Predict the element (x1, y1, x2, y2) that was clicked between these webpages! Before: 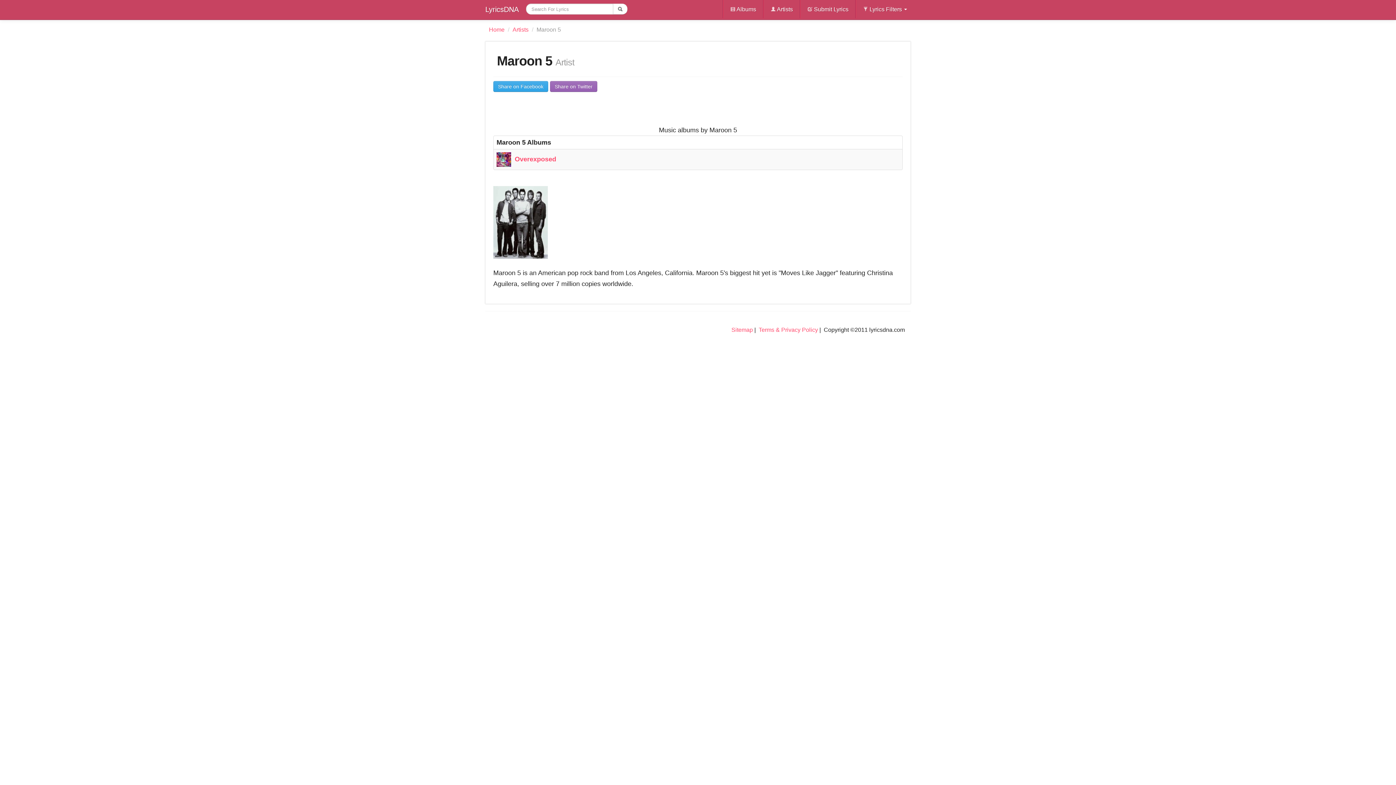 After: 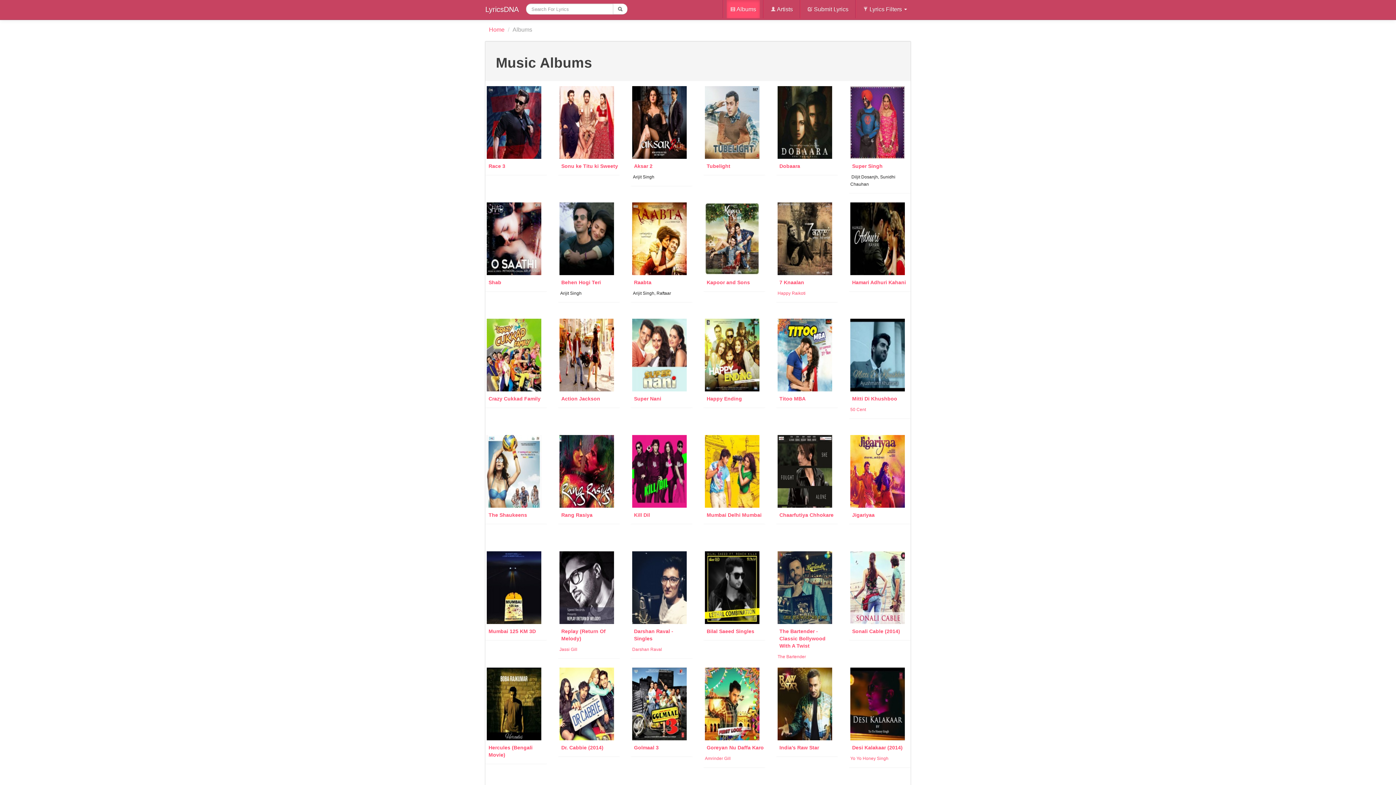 Action: bbox: (726, 0, 760, 18) label:  Albums